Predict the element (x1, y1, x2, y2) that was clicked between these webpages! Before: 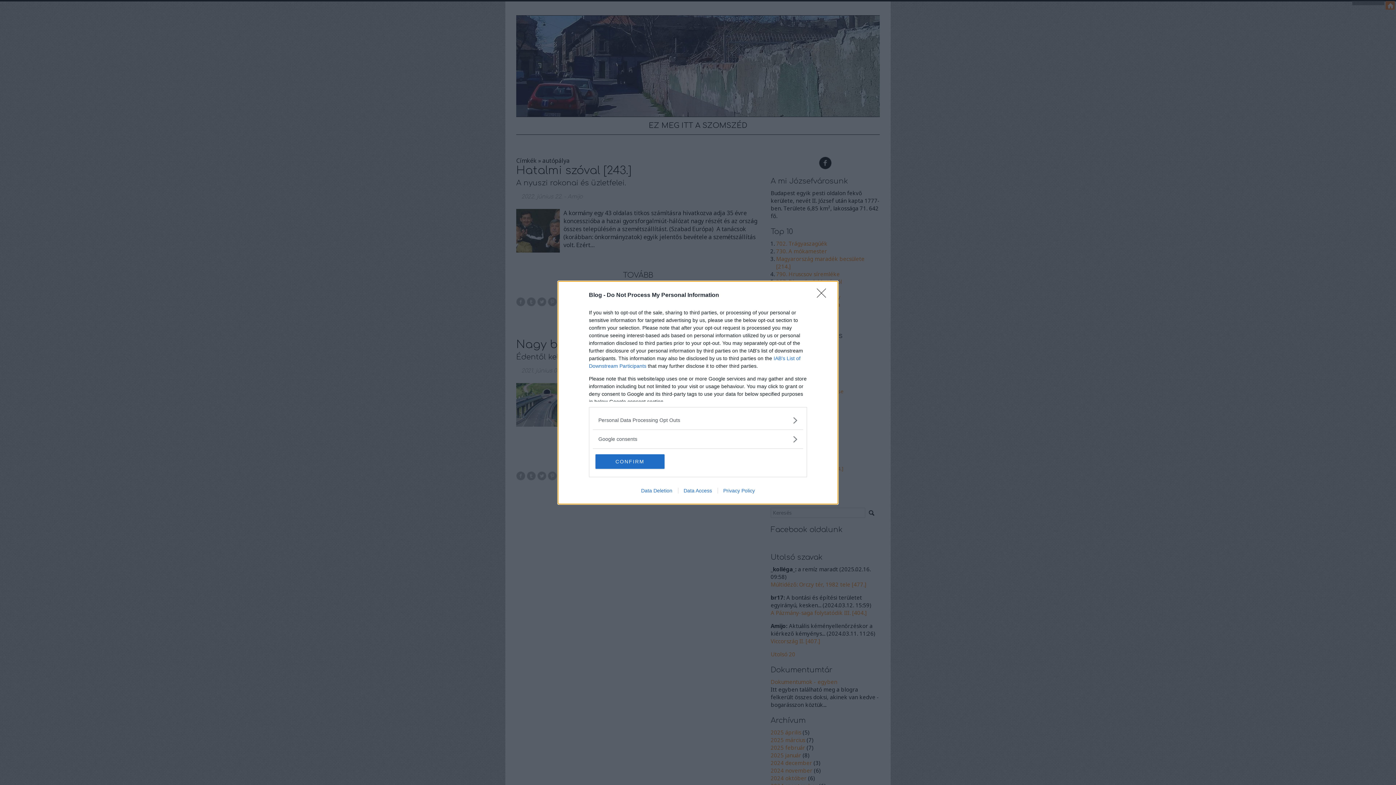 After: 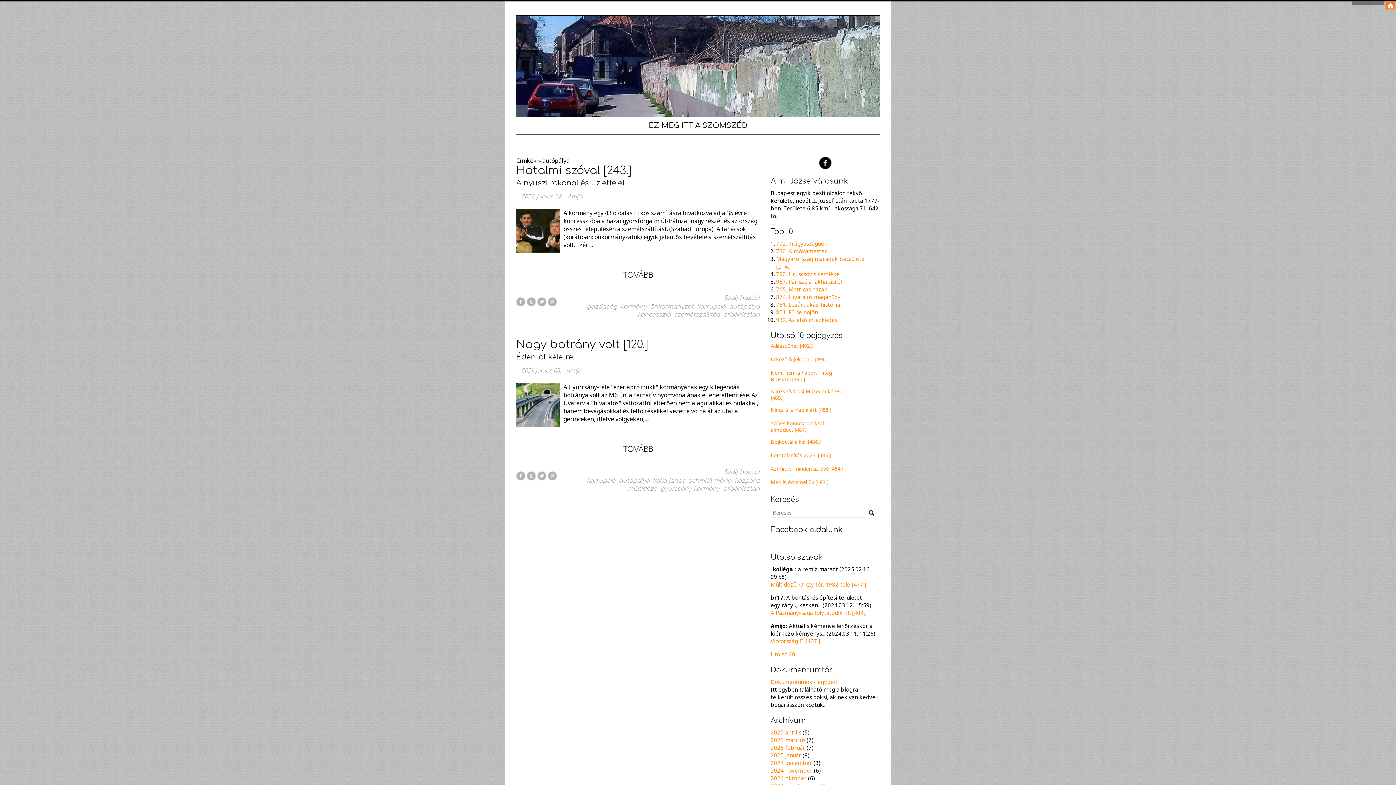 Action: label: CONFIRM bbox: (595, 454, 664, 468)